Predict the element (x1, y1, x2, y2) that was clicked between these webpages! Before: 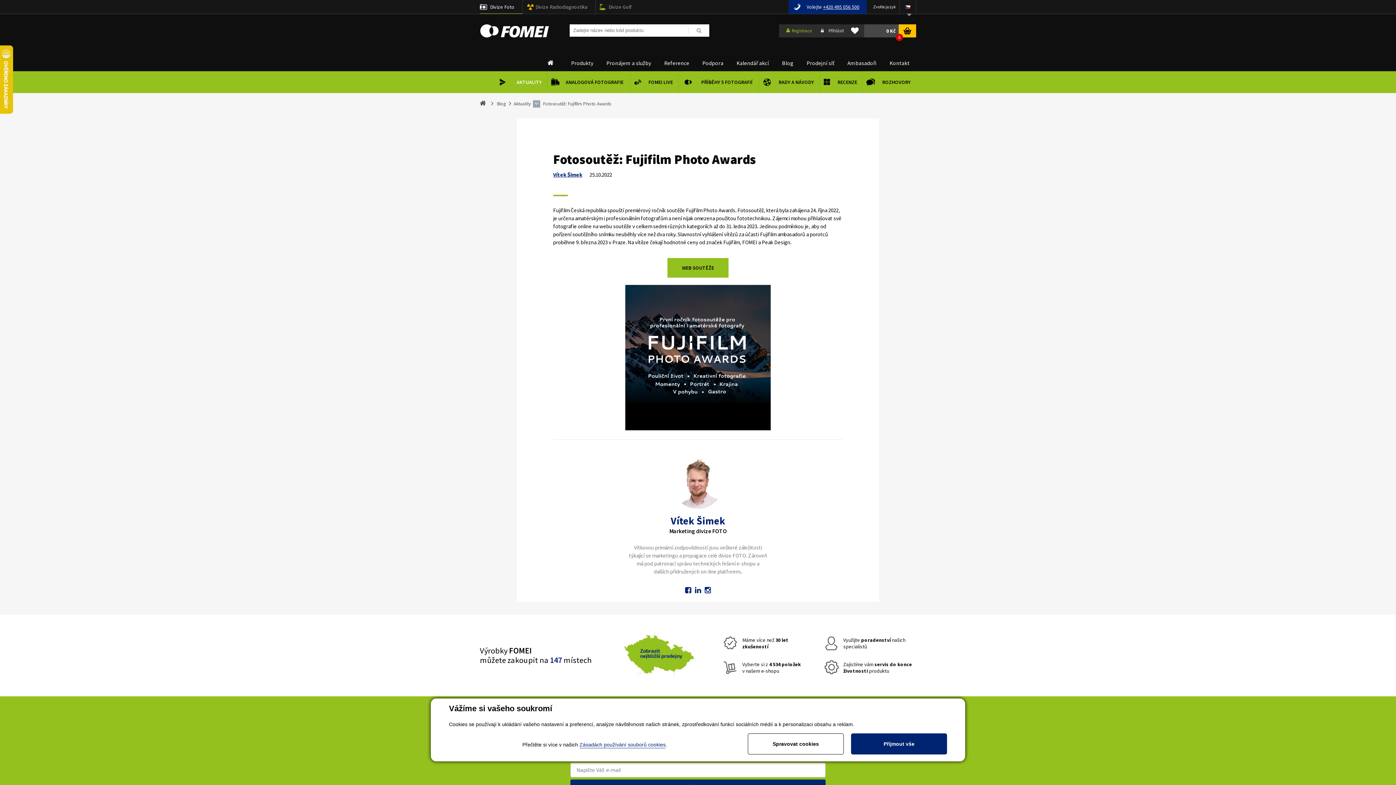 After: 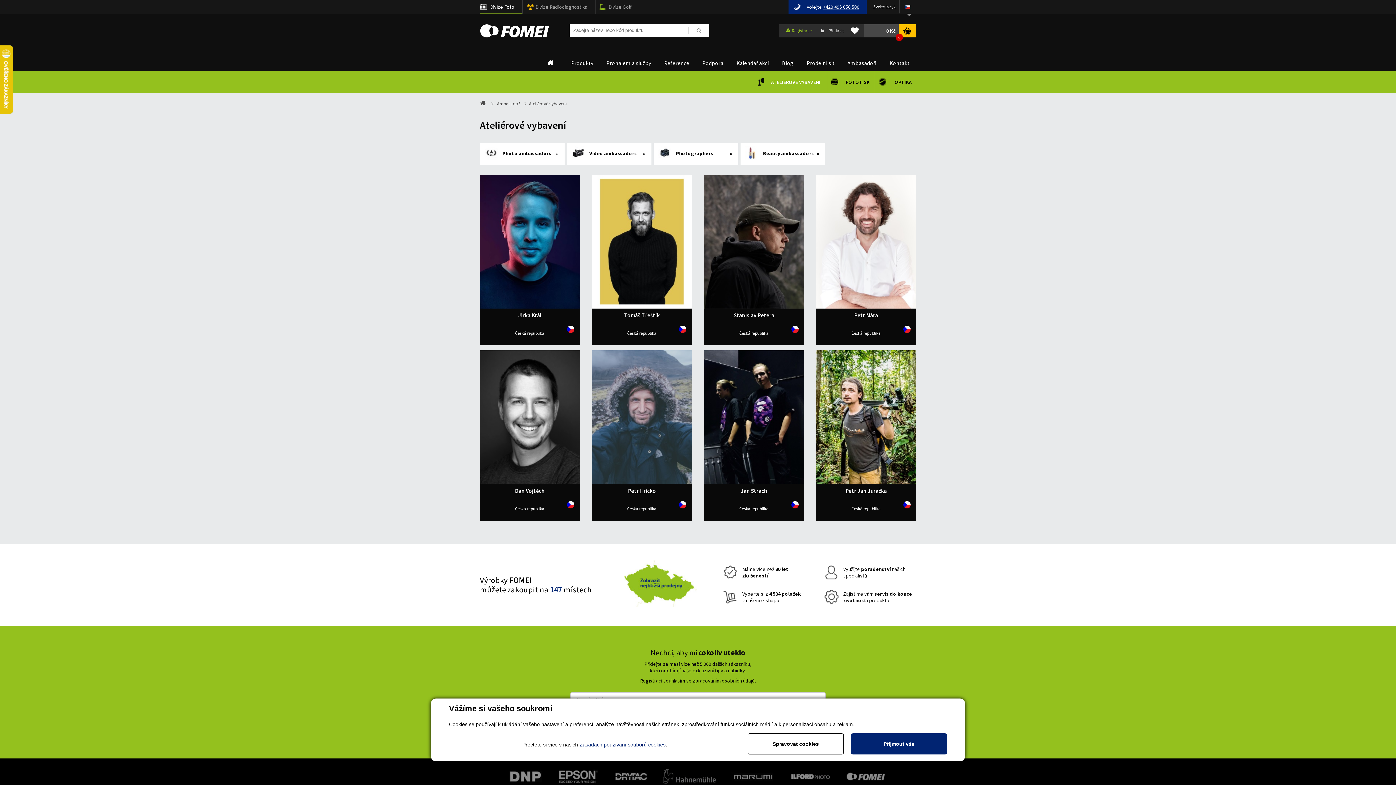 Action: bbox: (841, 59, 883, 71) label: Ambasadoři